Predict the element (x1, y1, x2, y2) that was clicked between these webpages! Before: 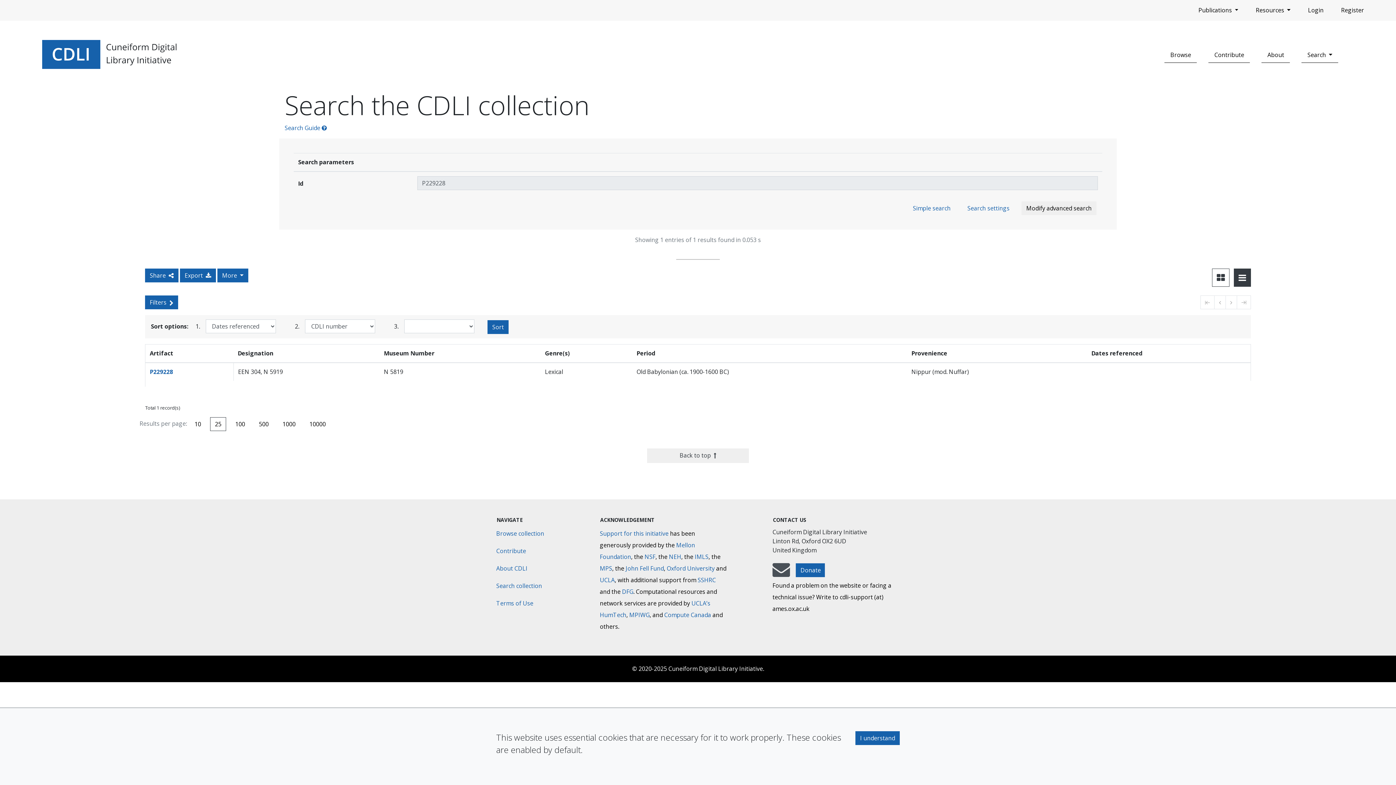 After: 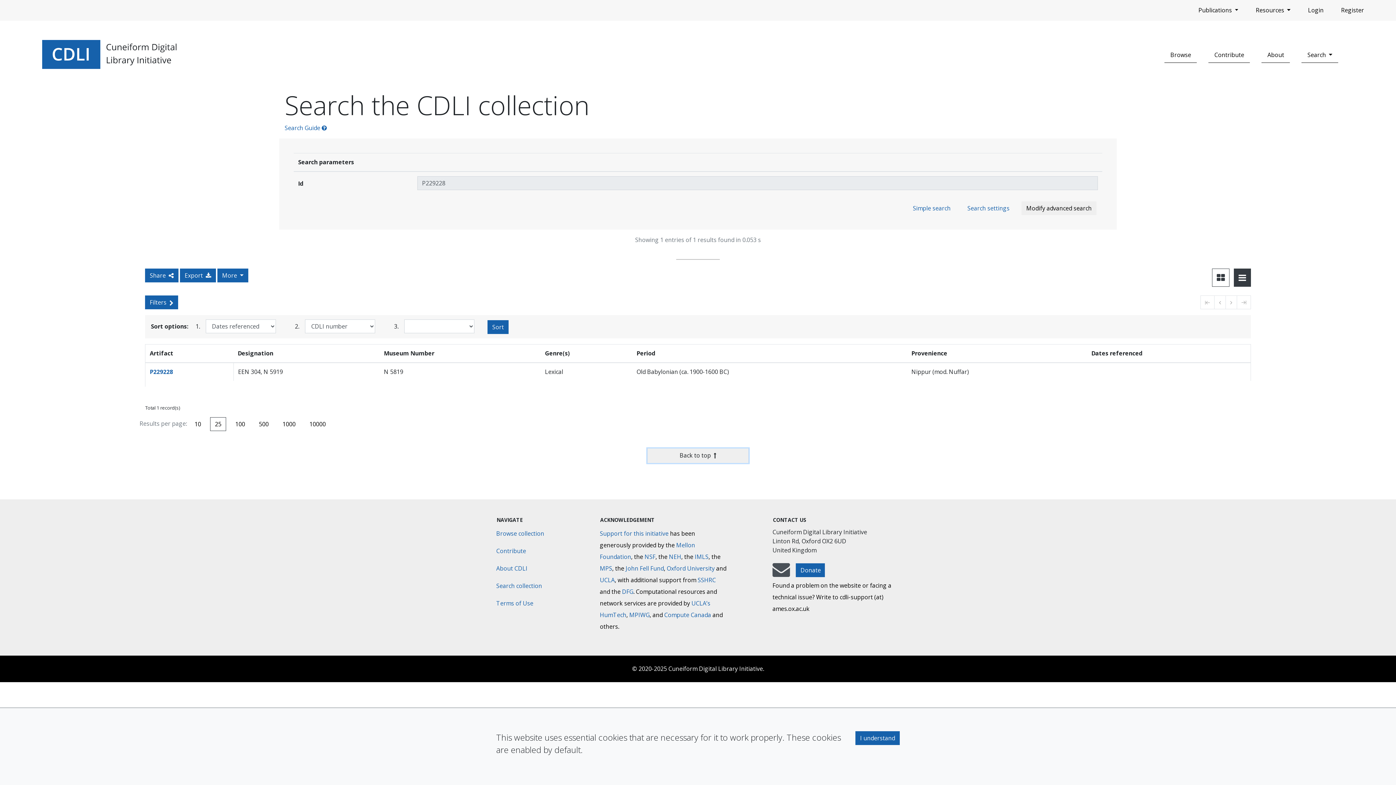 Action: bbox: (647, 448, 749, 463) label: Back to top